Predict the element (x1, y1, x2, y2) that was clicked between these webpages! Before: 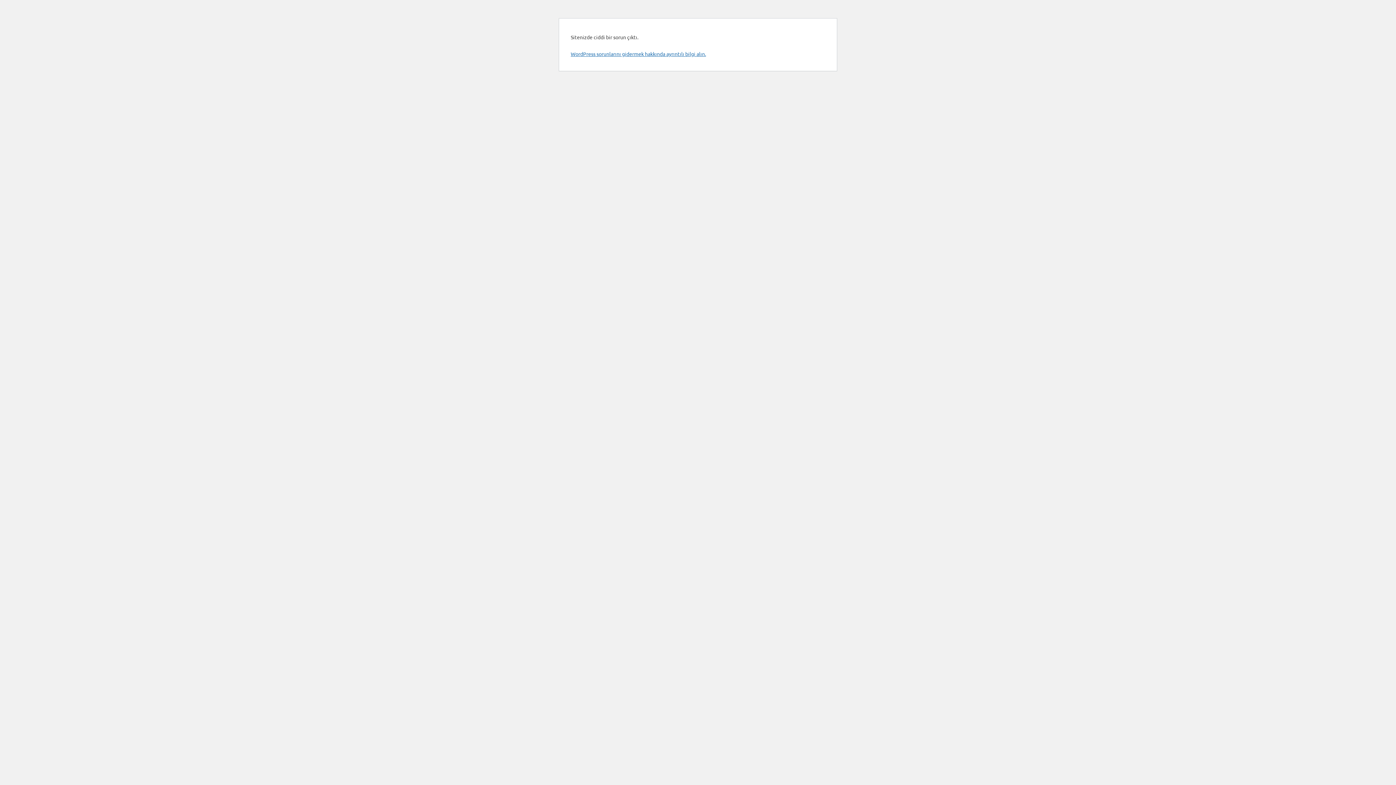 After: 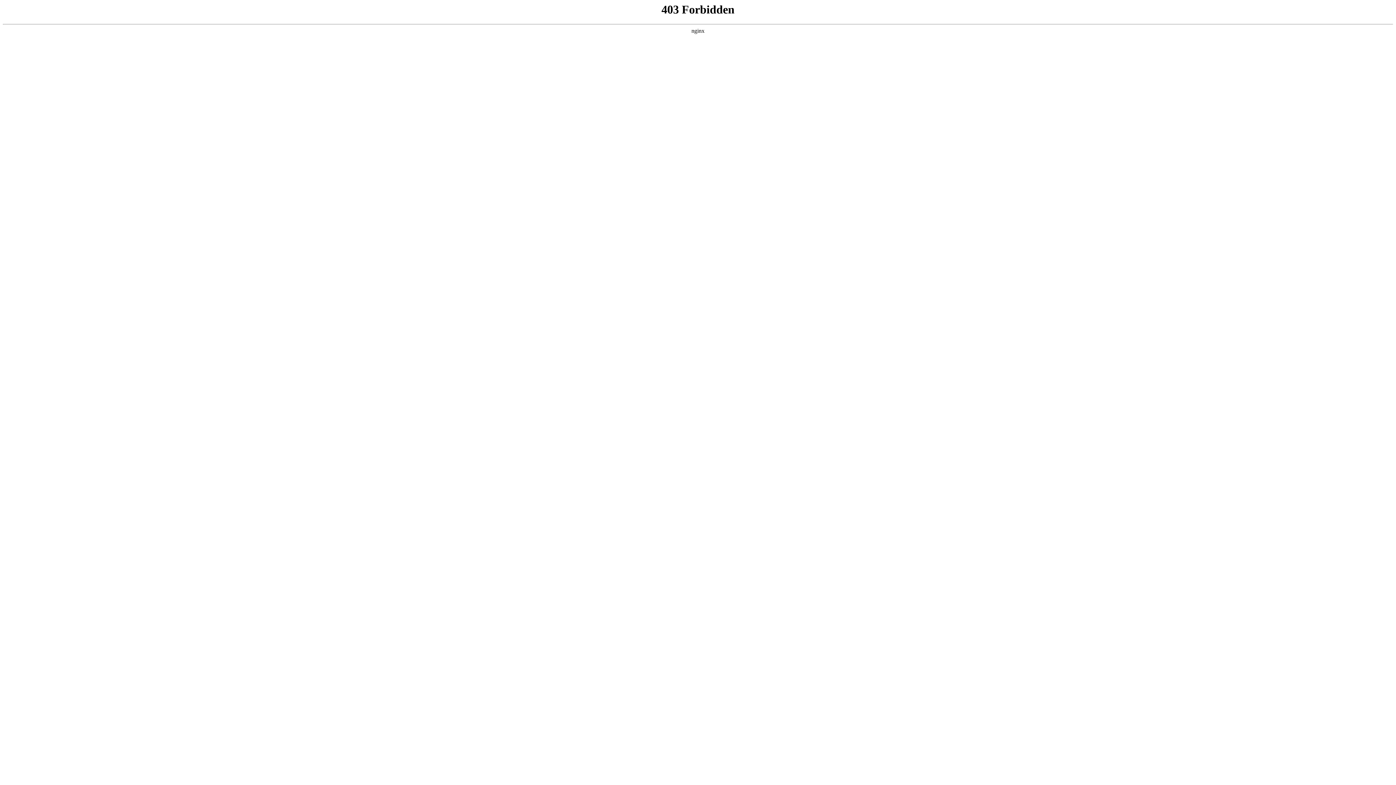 Action: label: WordPress sorunlarını gidermek hakkında ayrıntılı bilgi alın. bbox: (570, 50, 706, 57)